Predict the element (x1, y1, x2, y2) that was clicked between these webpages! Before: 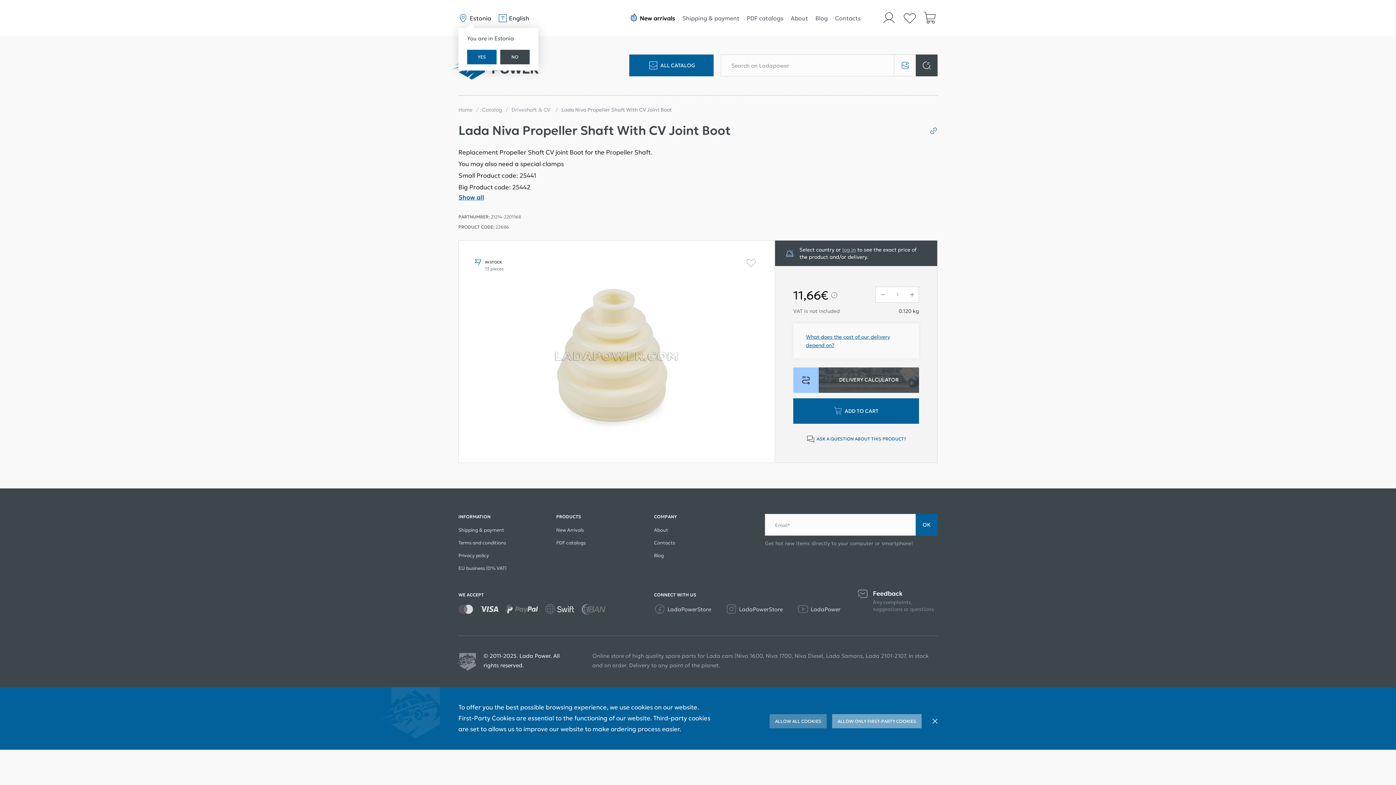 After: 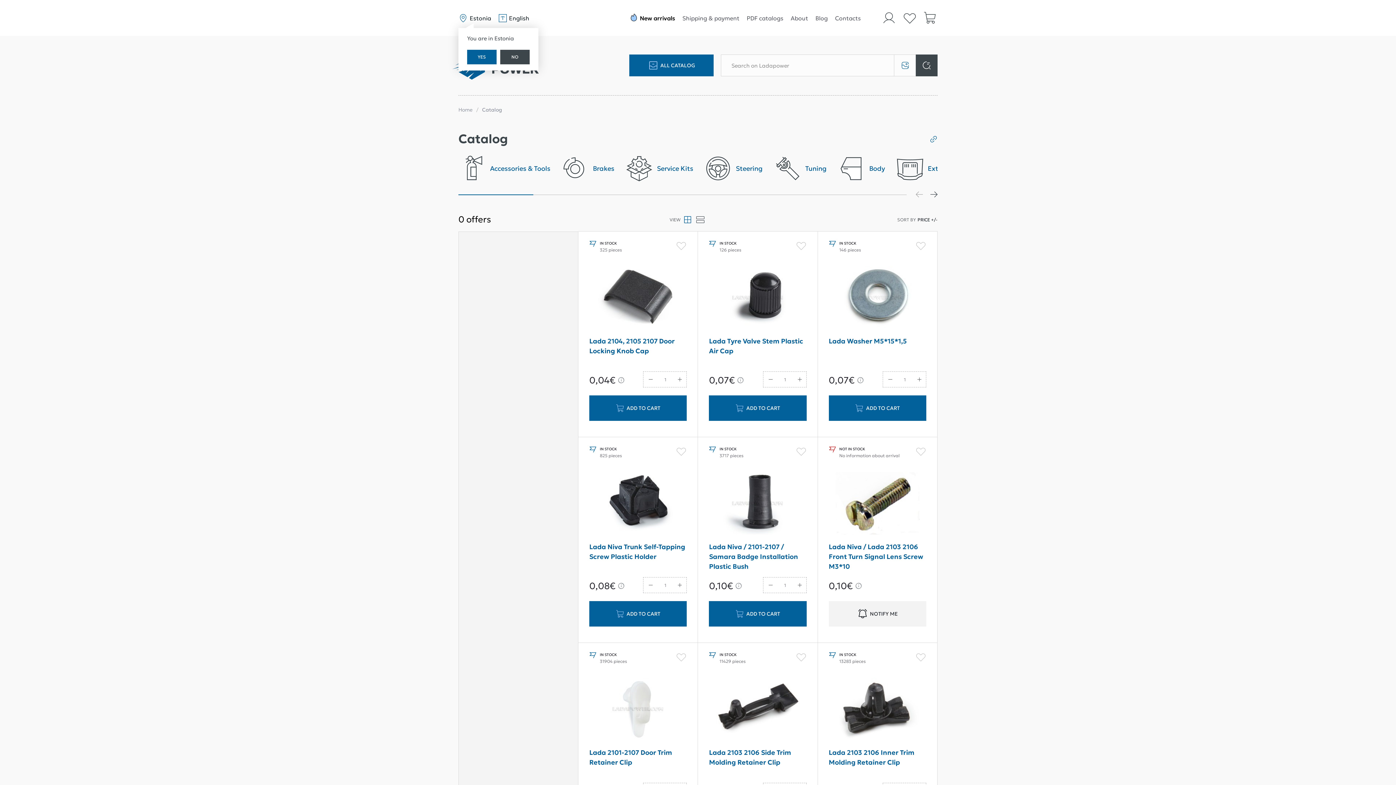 Action: bbox: (482, 106, 502, 113) label: Catalog